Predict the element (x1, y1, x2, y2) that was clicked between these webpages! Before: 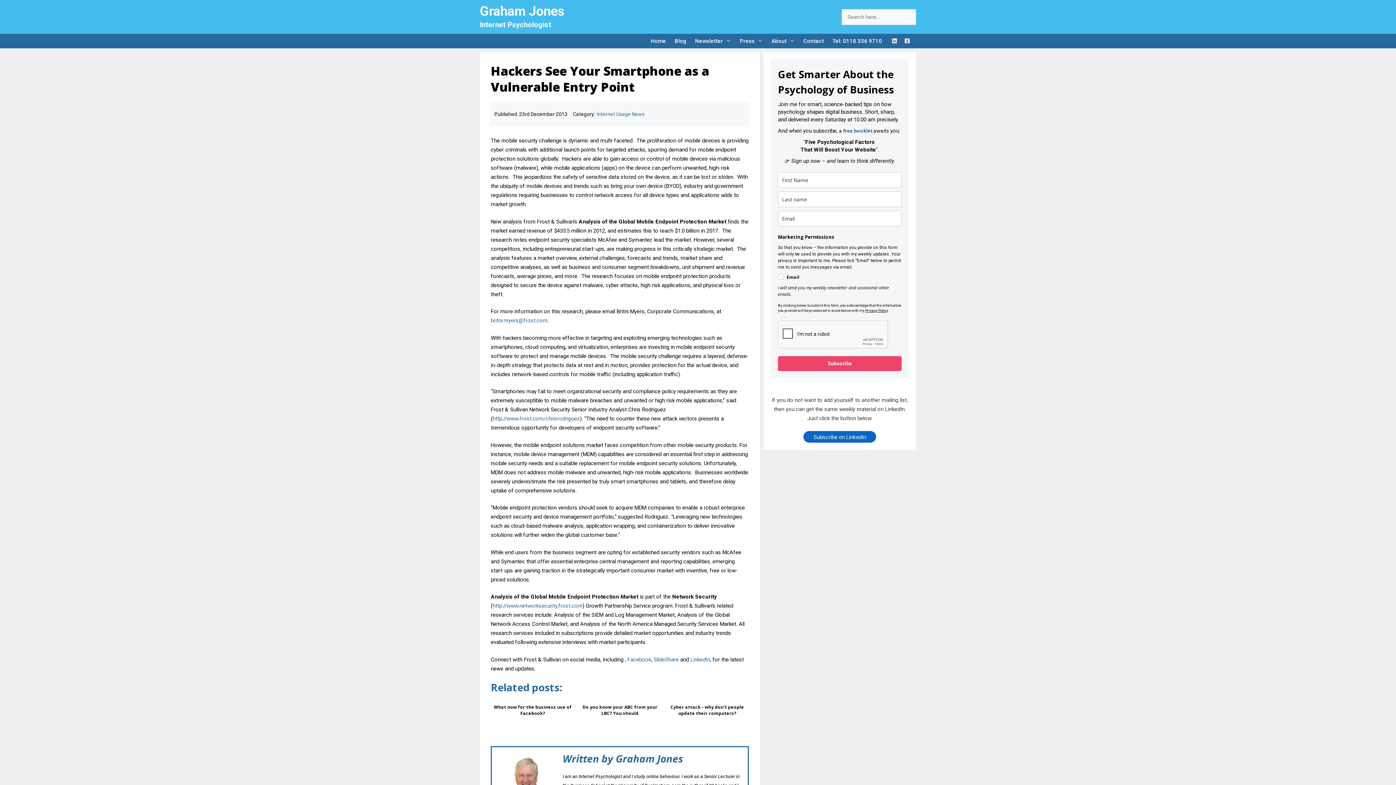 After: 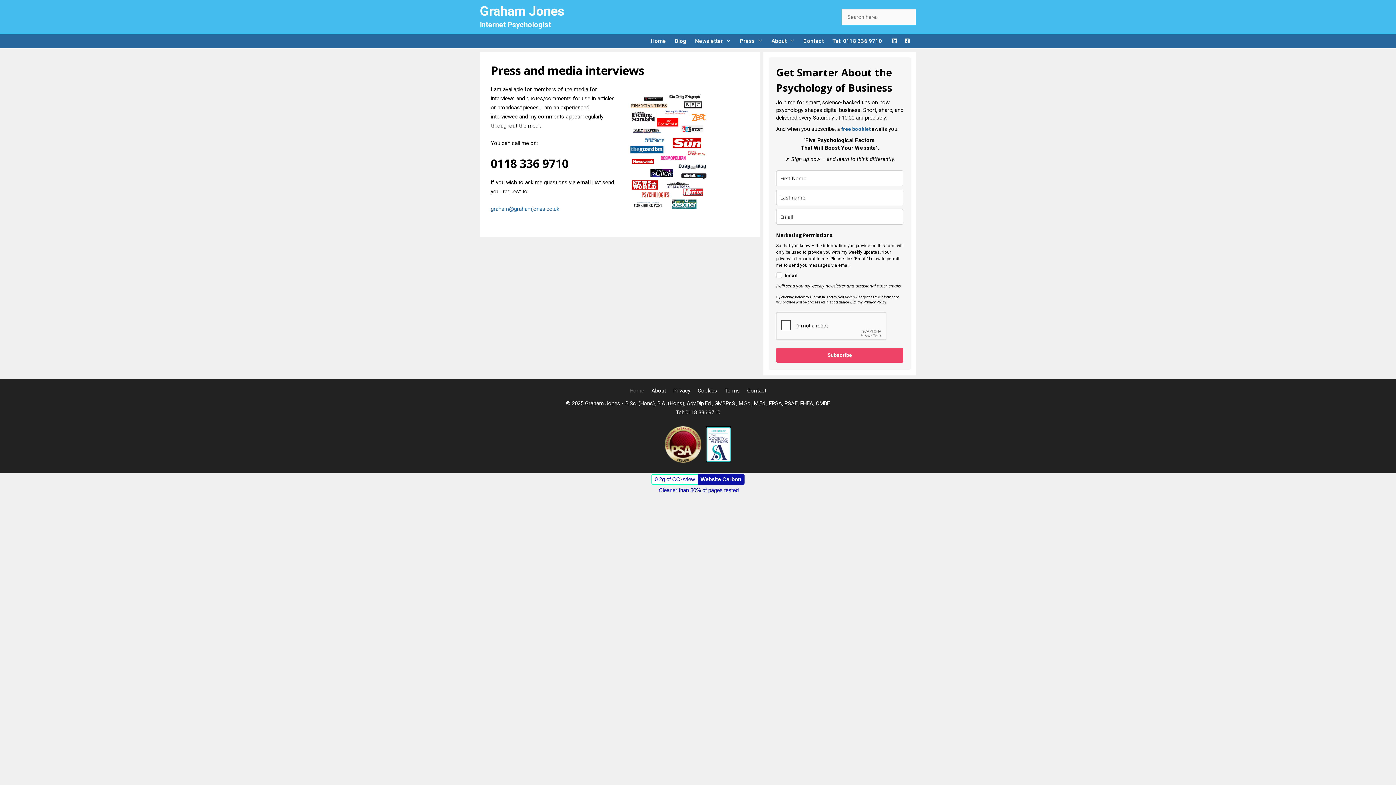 Action: bbox: (735, 33, 767, 48) label: Press